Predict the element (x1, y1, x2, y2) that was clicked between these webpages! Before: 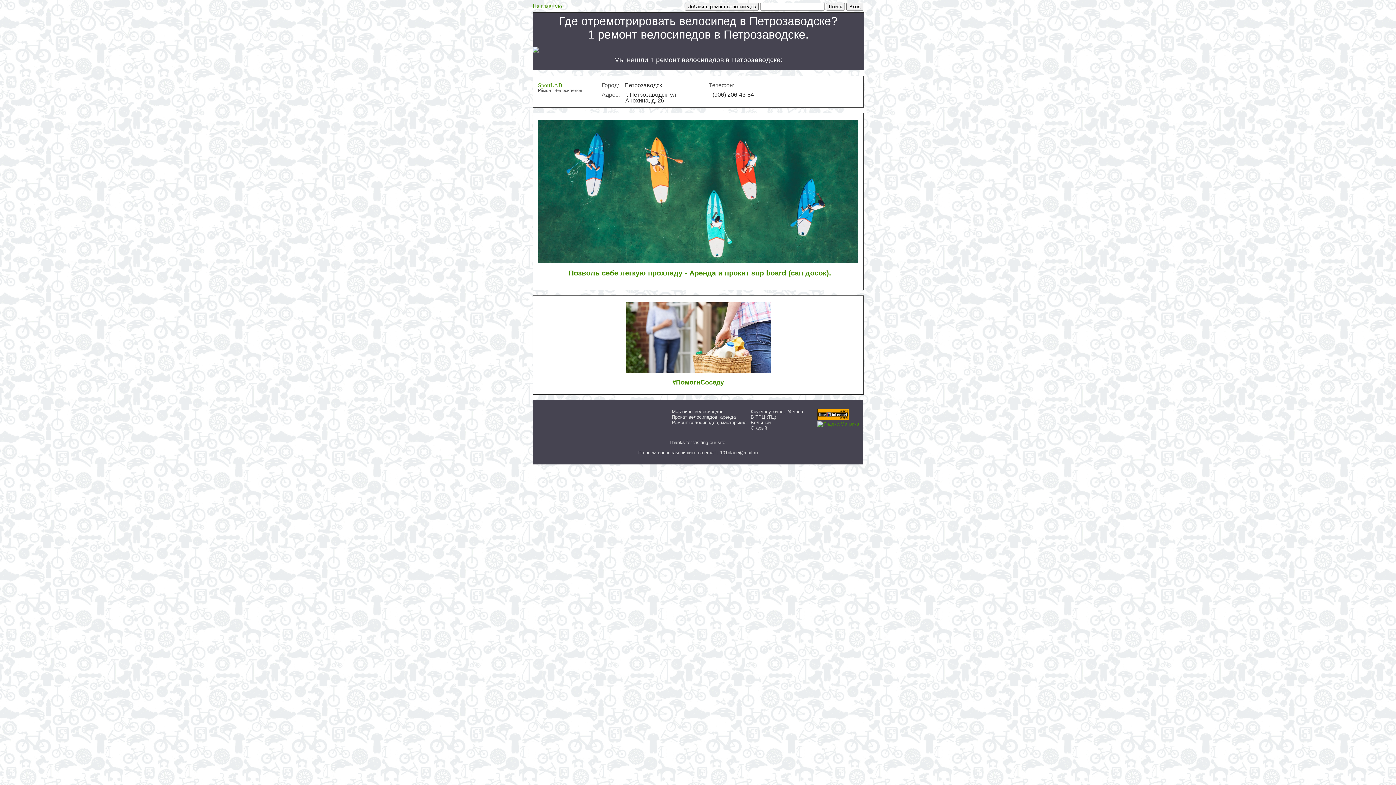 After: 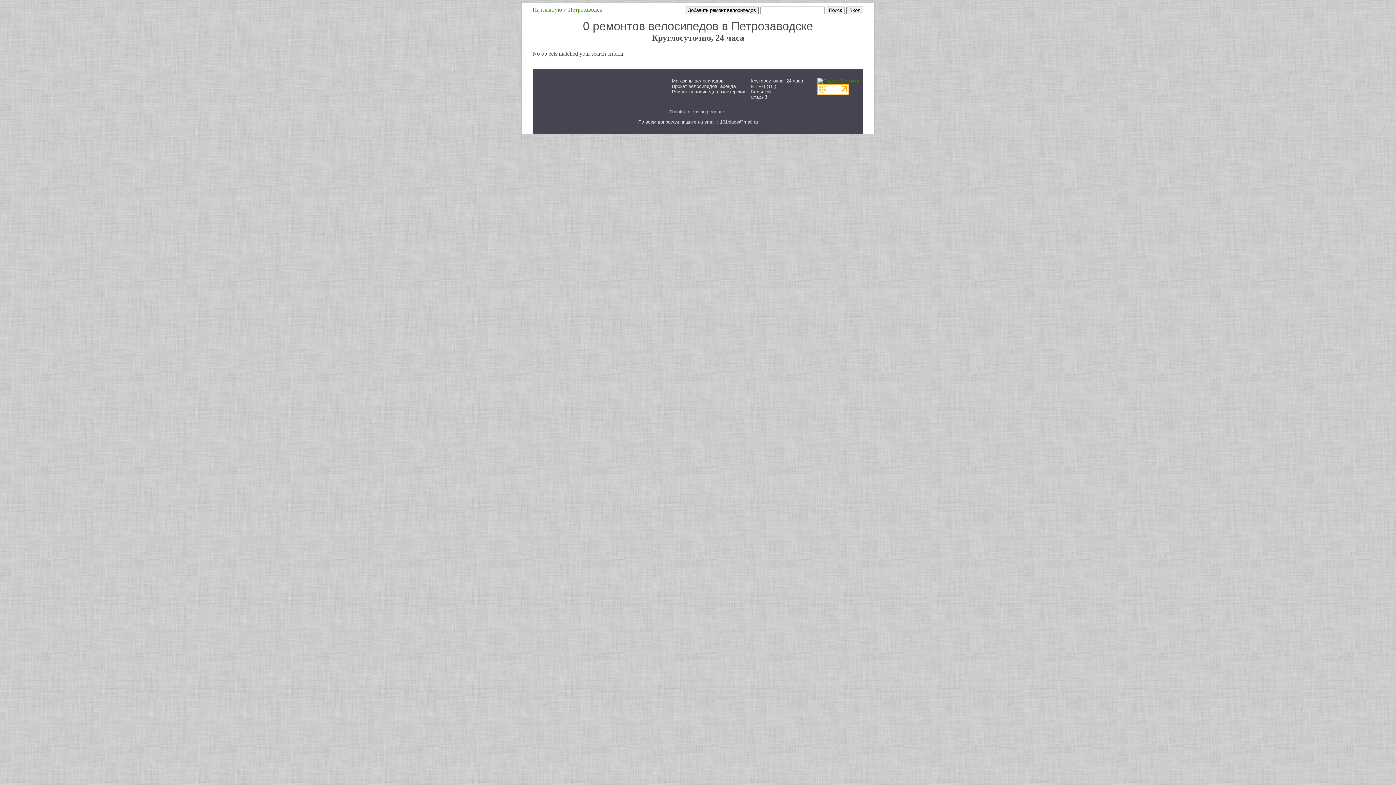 Action: label: Круглосуточно, 24 часа bbox: (750, 409, 803, 414)